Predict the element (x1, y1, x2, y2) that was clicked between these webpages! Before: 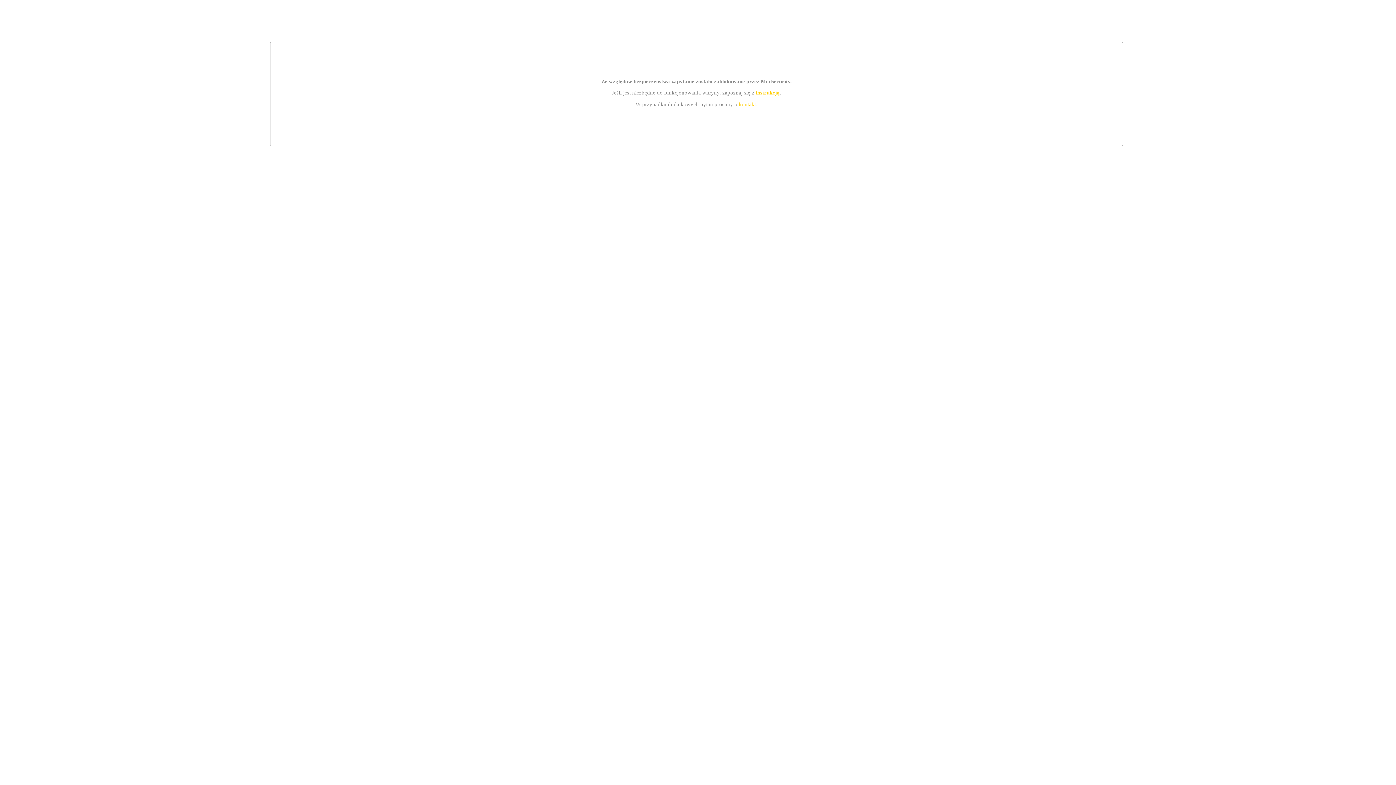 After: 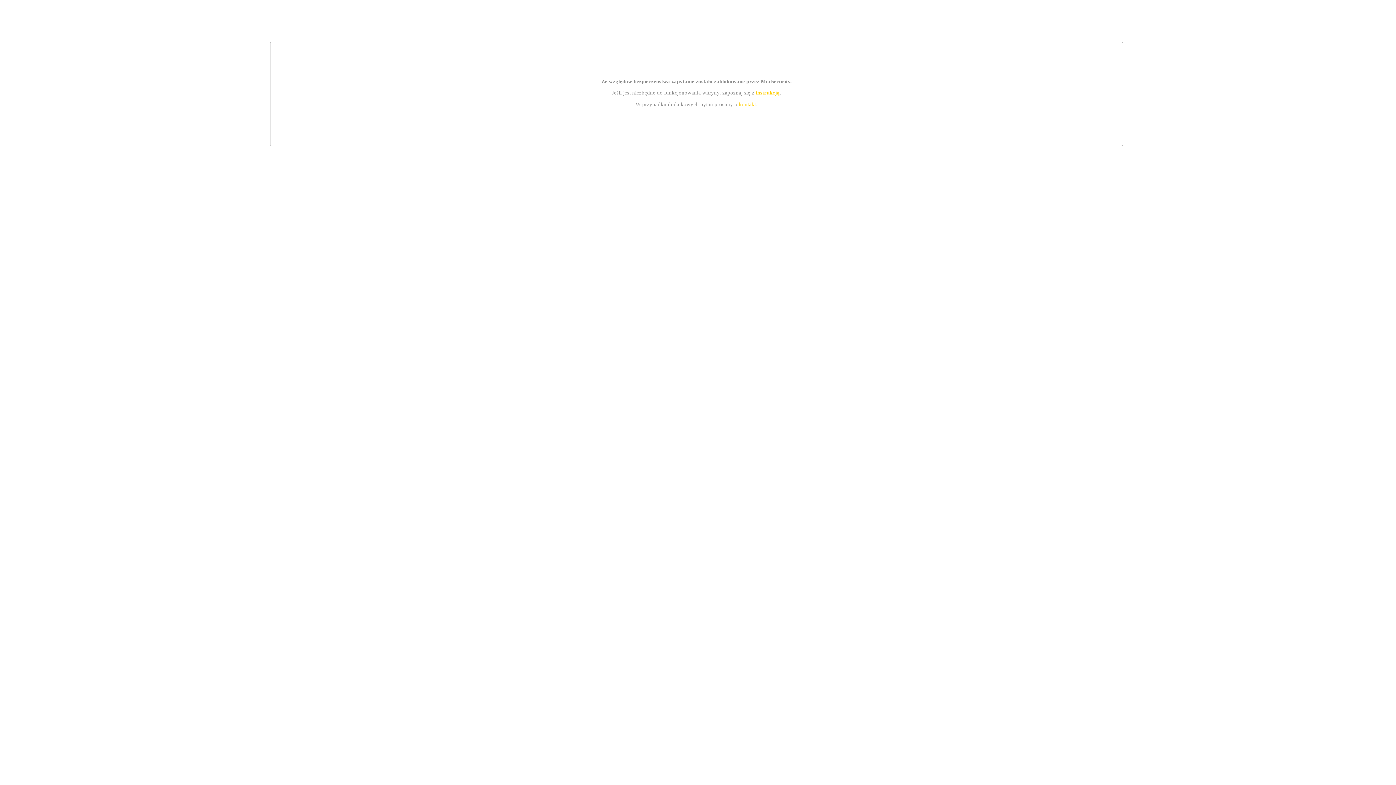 Action: label: instrukcją bbox: (755, 89, 779, 95)